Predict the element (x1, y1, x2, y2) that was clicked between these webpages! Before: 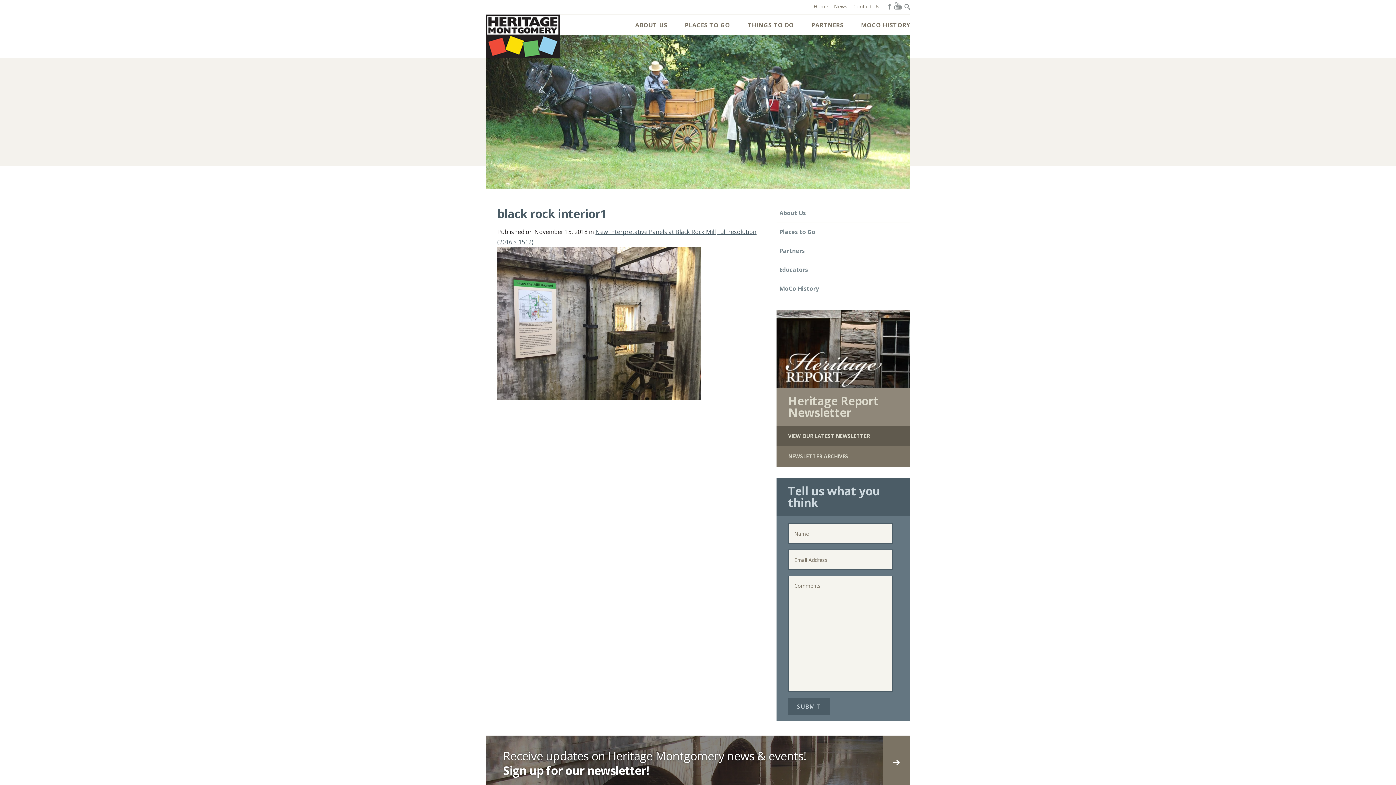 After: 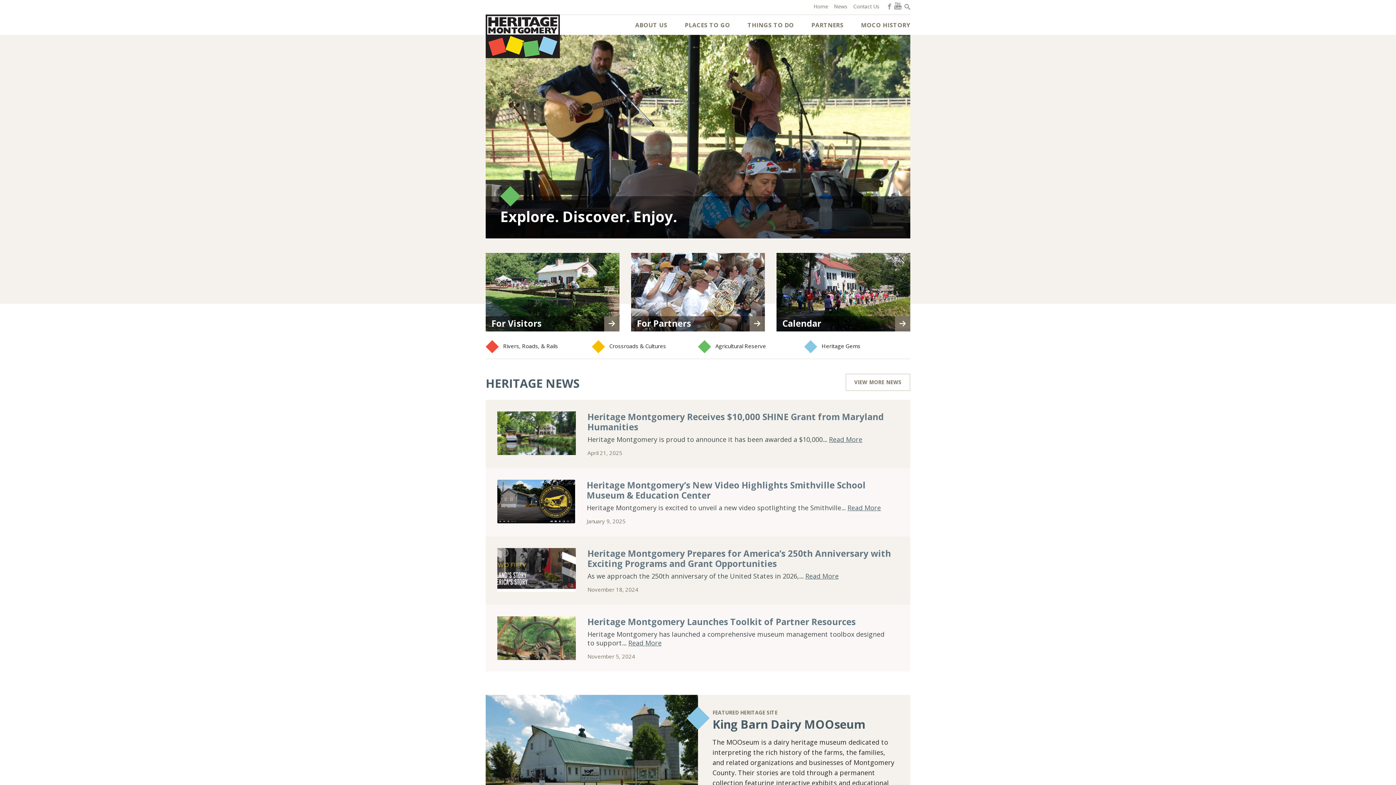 Action: label: Home bbox: (813, -1, 828, 14)